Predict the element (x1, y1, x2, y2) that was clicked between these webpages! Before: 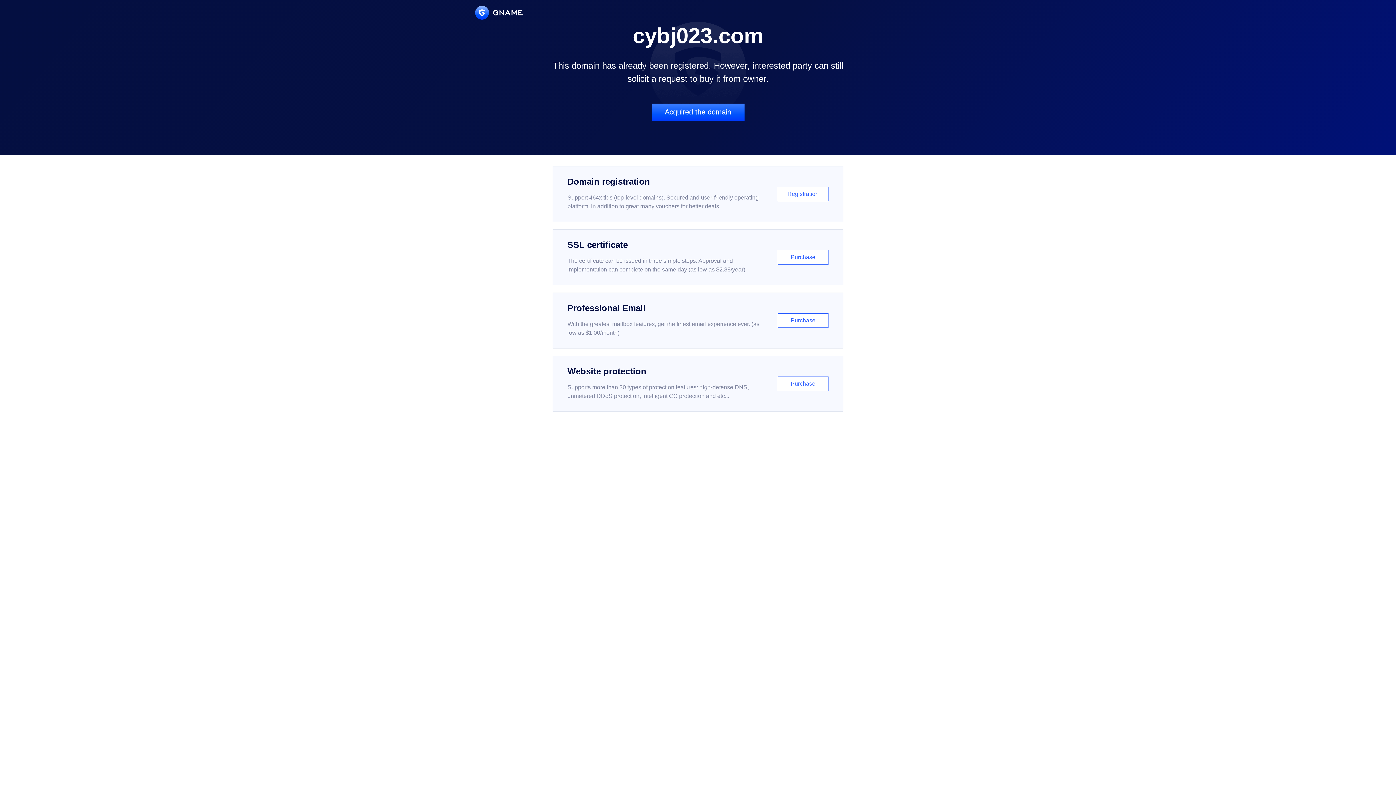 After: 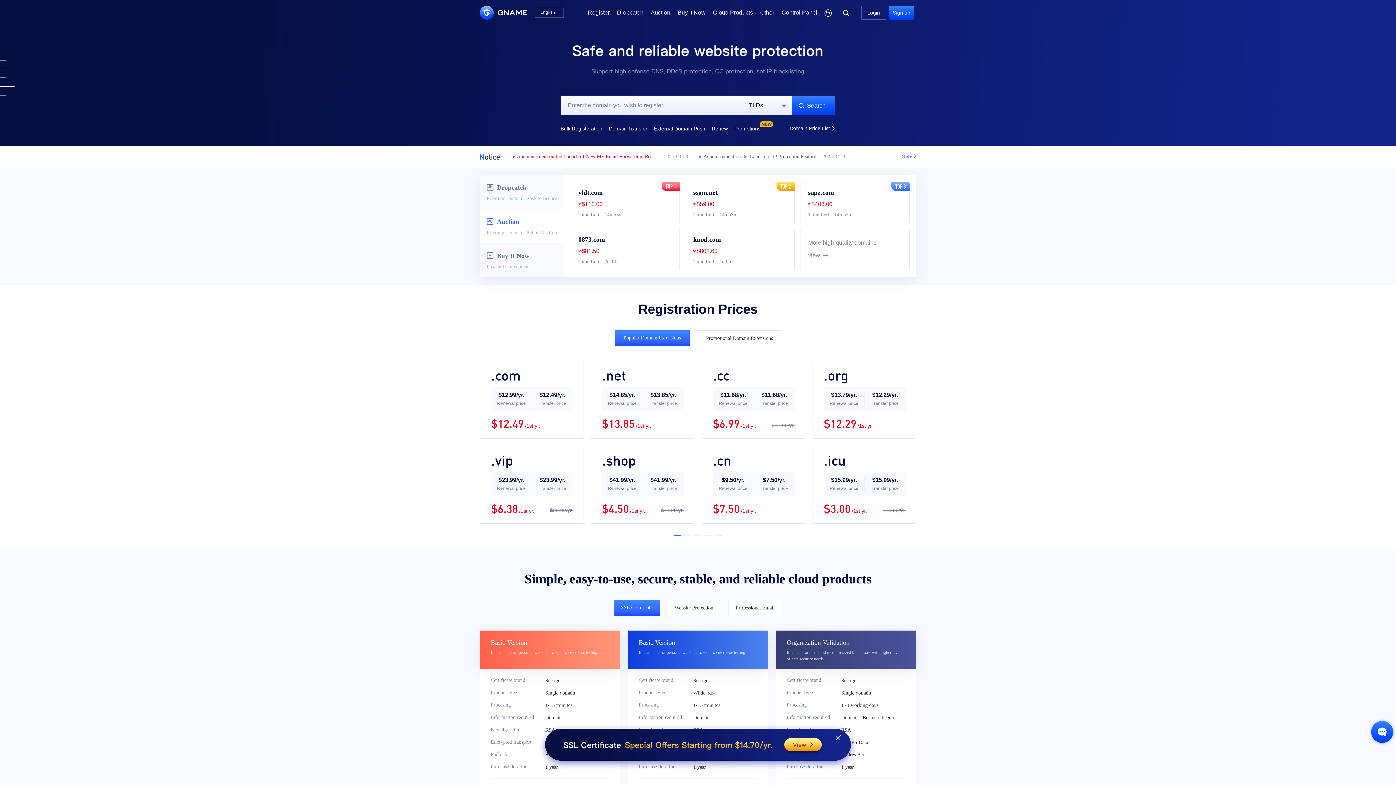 Action: bbox: (475, 5, 522, 19)